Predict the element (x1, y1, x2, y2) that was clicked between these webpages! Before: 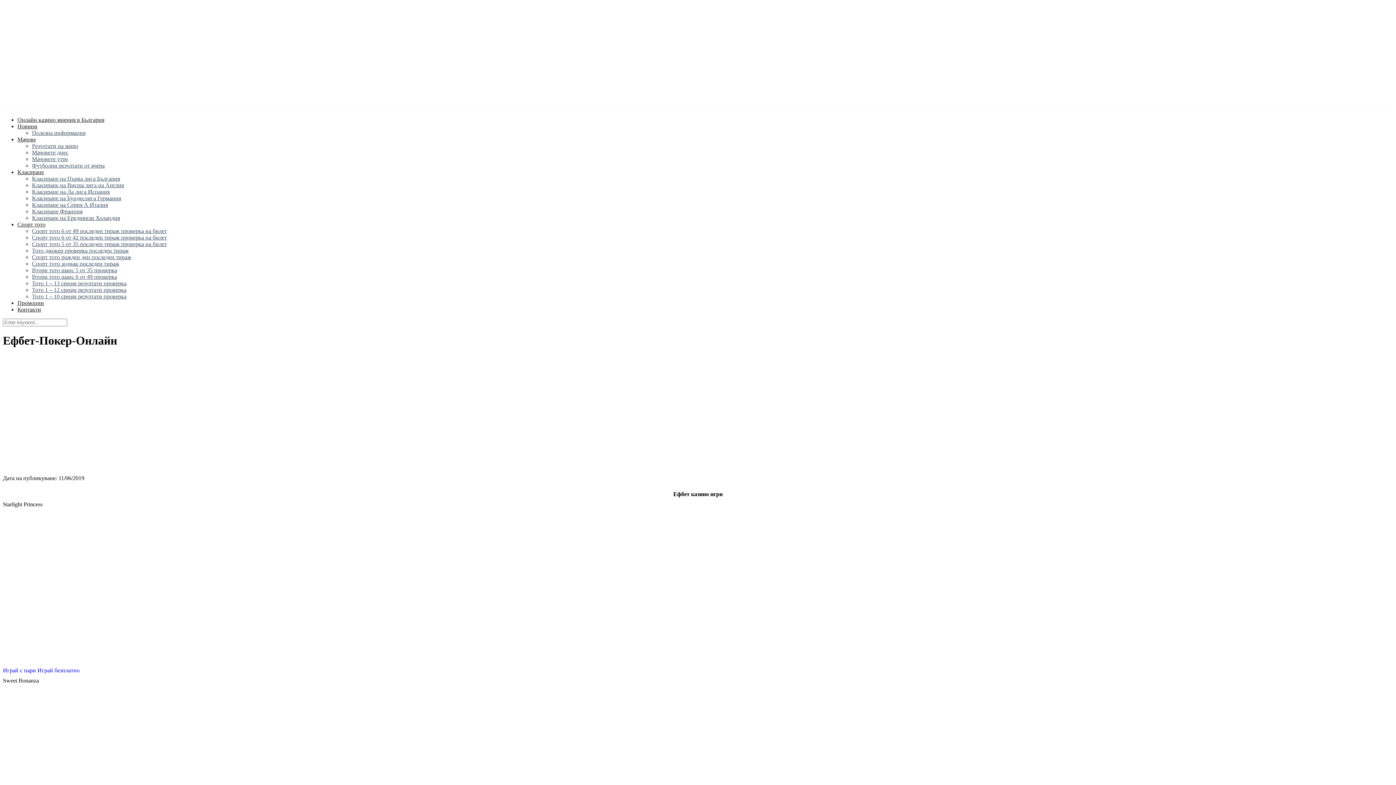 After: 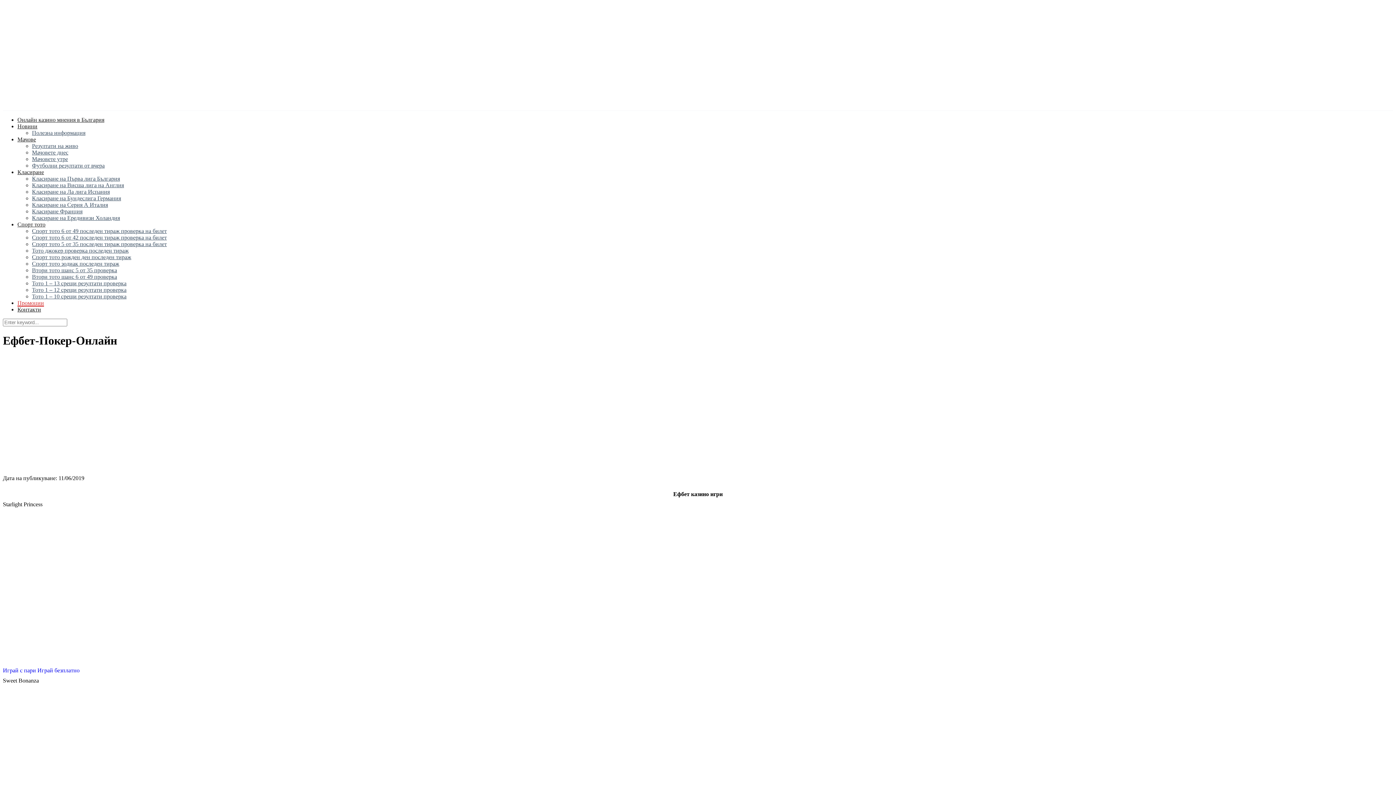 Action: label: Промоции bbox: (17, 300, 44, 306)